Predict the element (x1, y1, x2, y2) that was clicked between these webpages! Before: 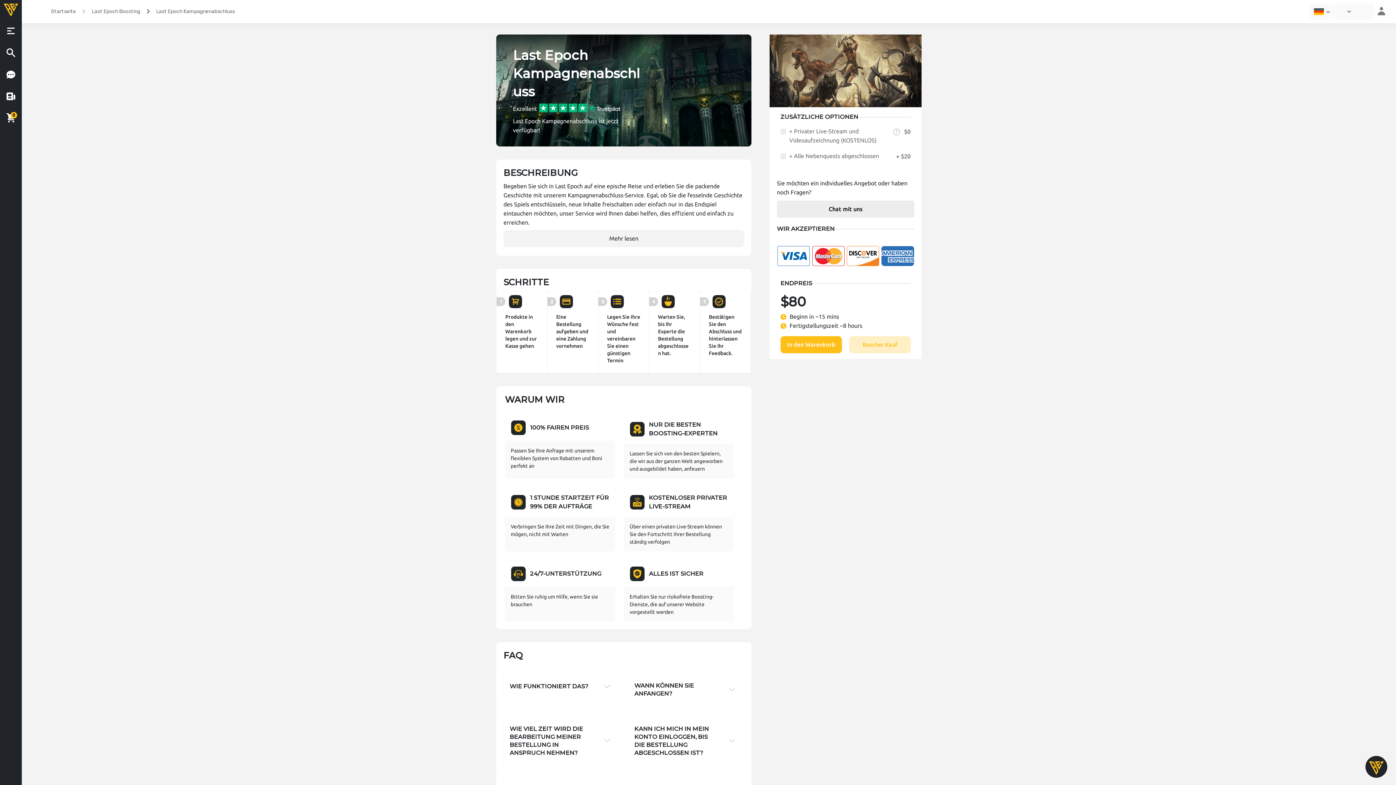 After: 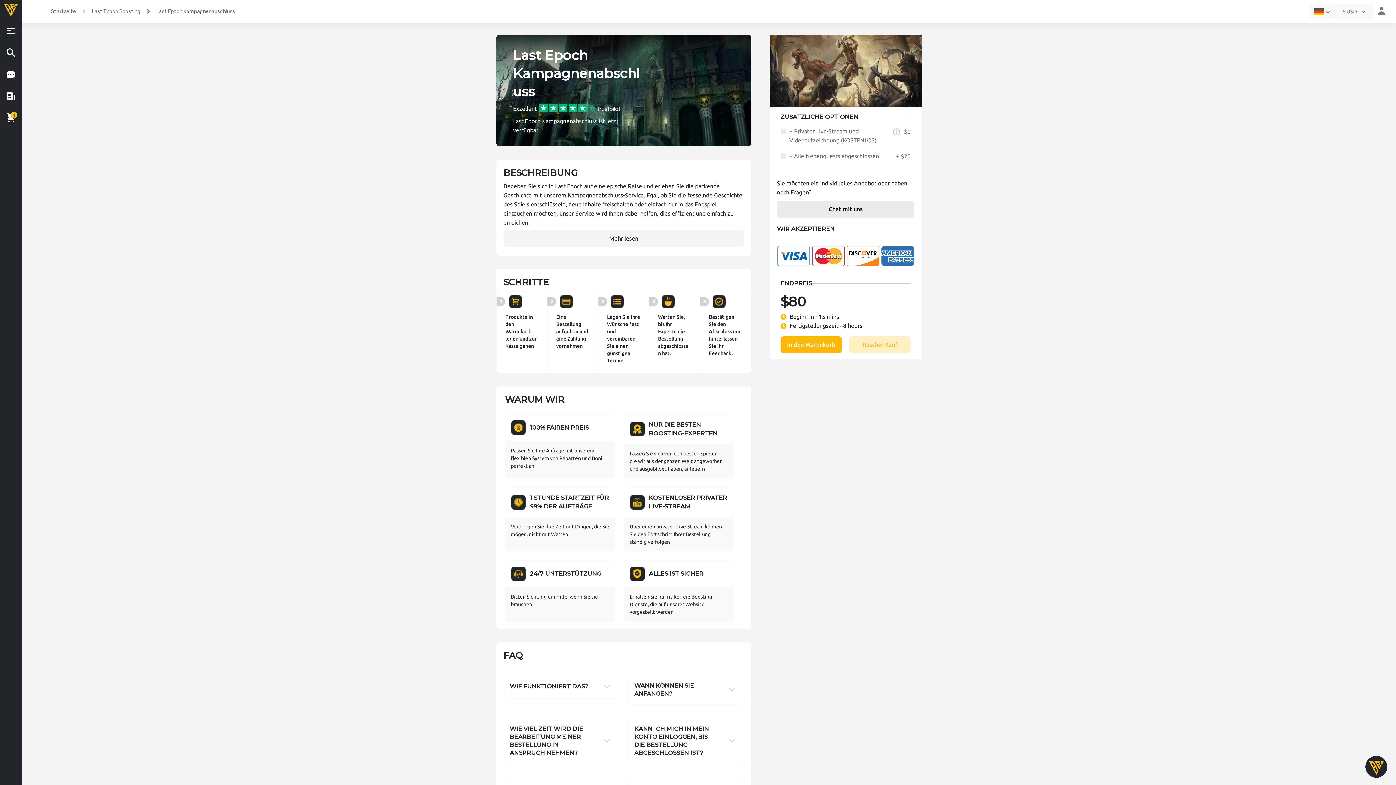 Action: label: In den Warenkorb bbox: (780, 336, 842, 353)